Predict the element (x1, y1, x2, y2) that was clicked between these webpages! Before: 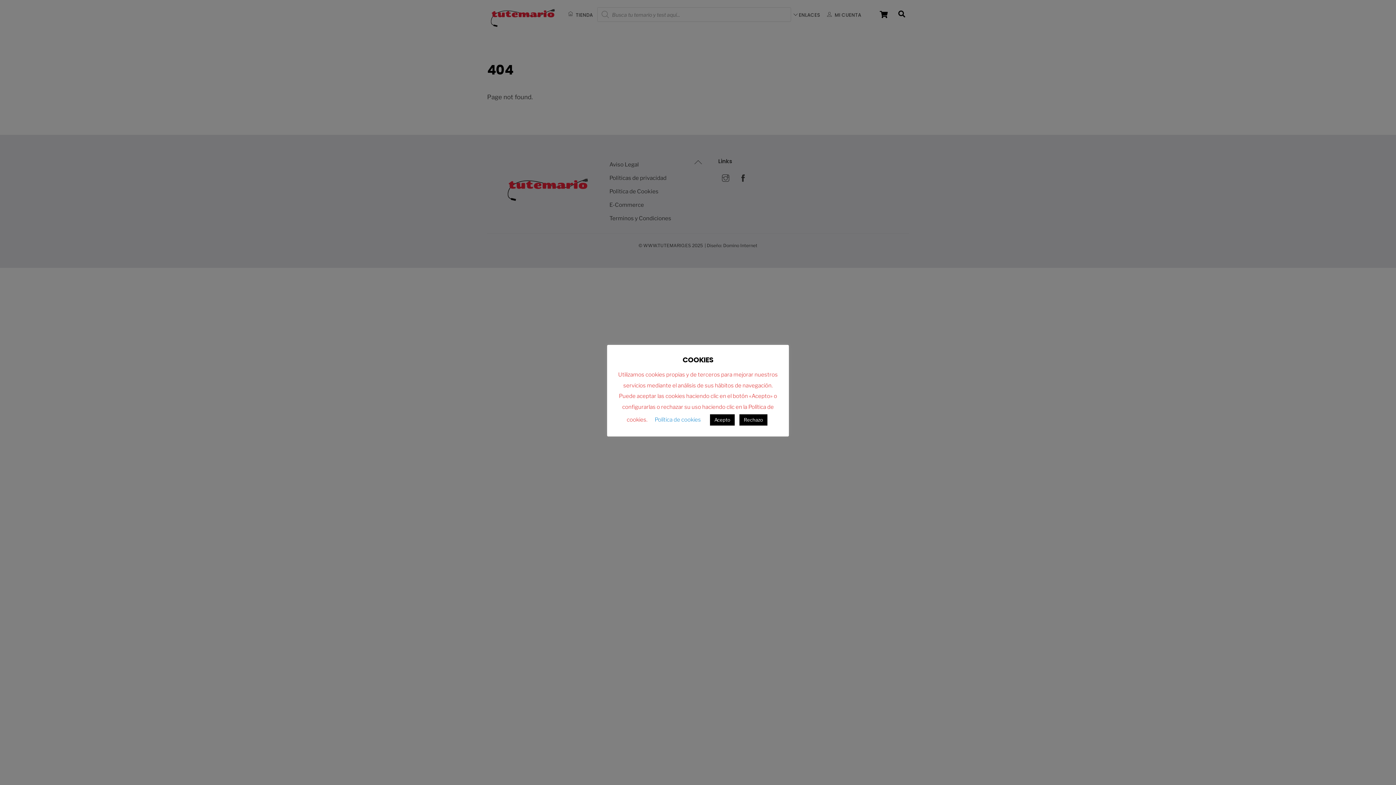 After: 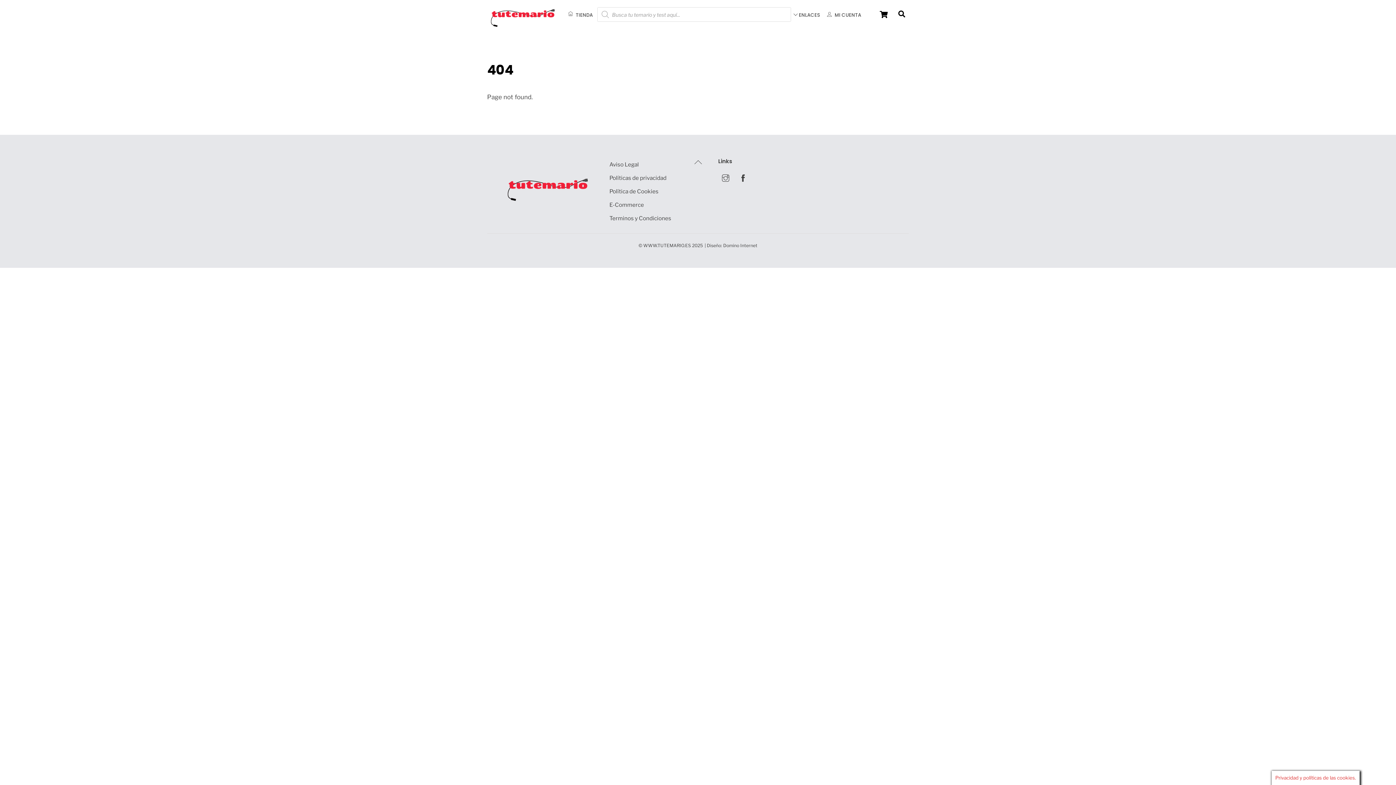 Action: label: Acepto bbox: (710, 414, 734, 425)